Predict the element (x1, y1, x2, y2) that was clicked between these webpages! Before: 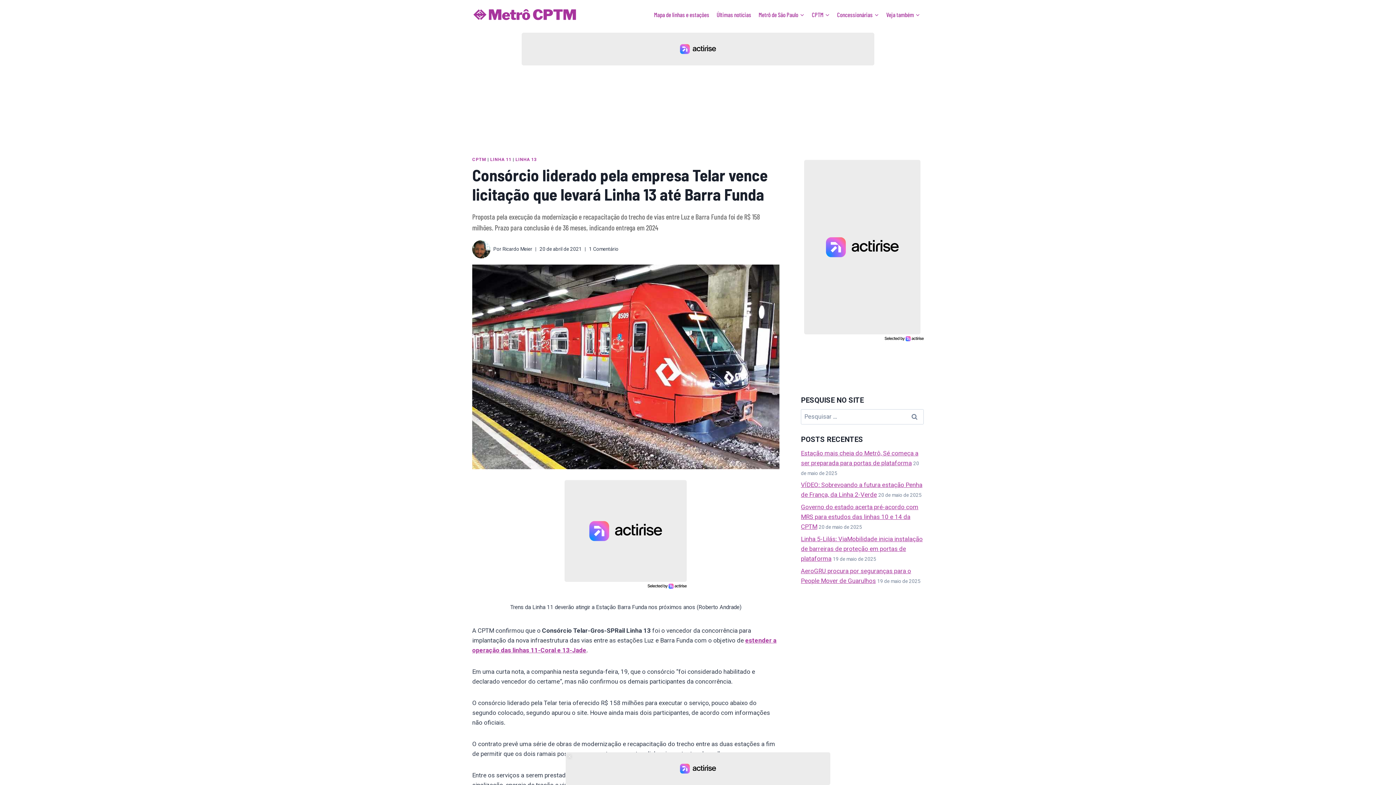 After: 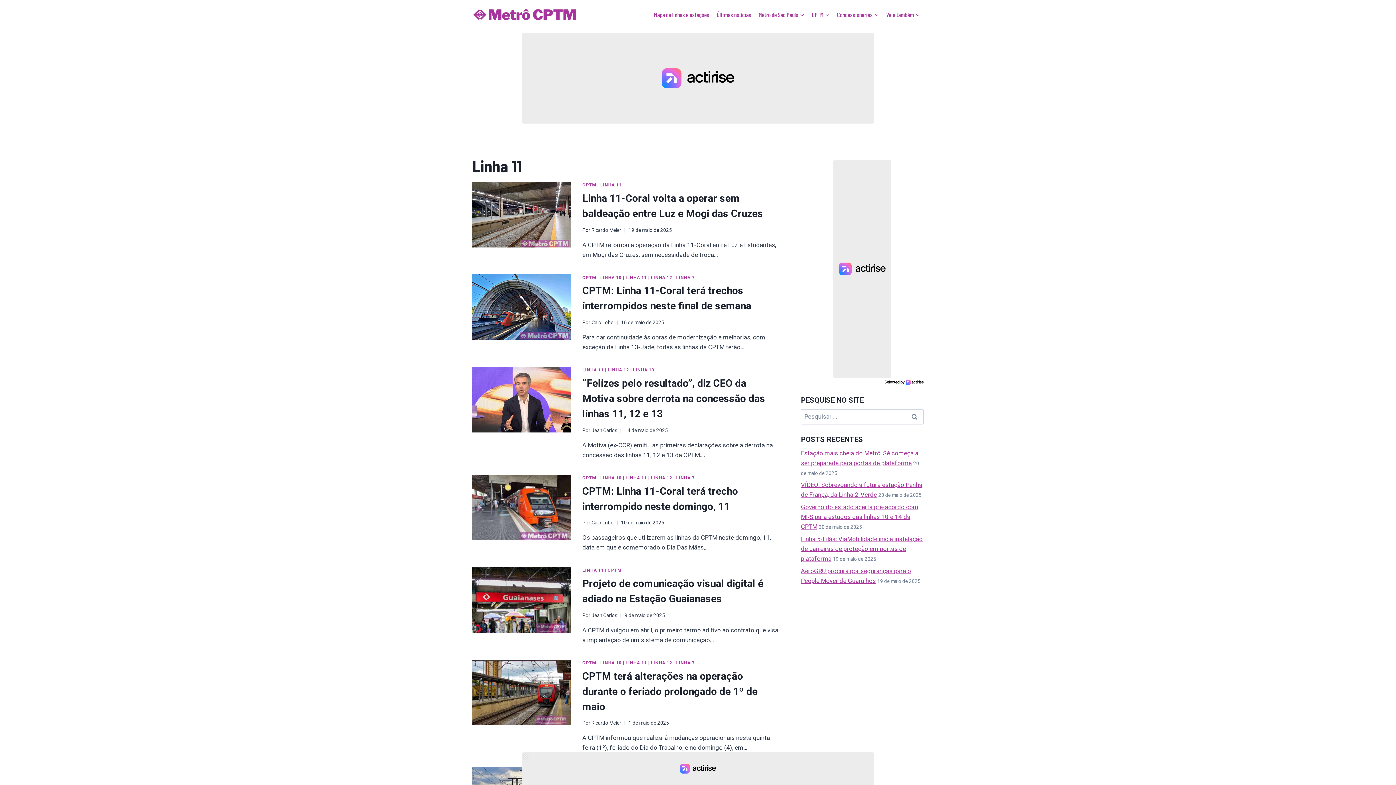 Action: bbox: (490, 157, 511, 162) label: LINHA 11